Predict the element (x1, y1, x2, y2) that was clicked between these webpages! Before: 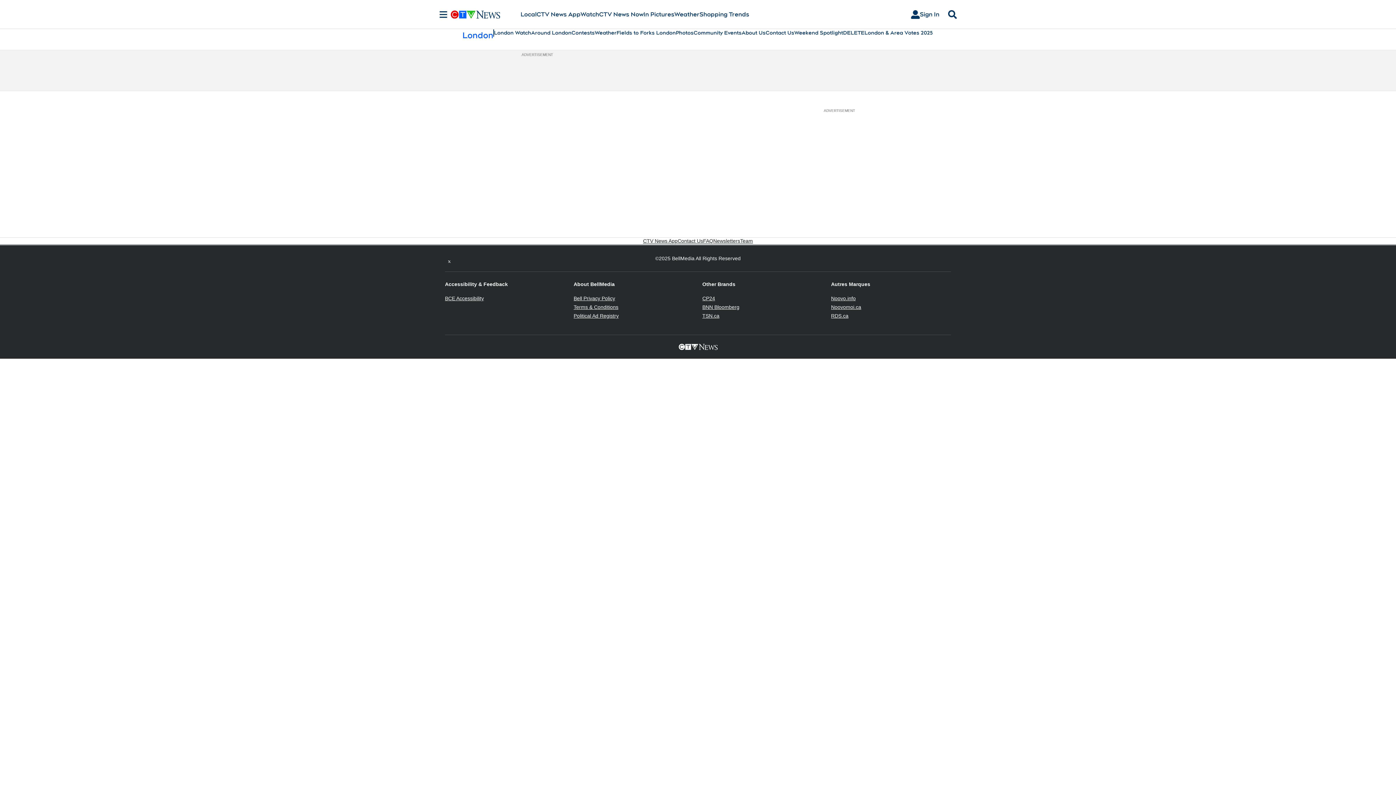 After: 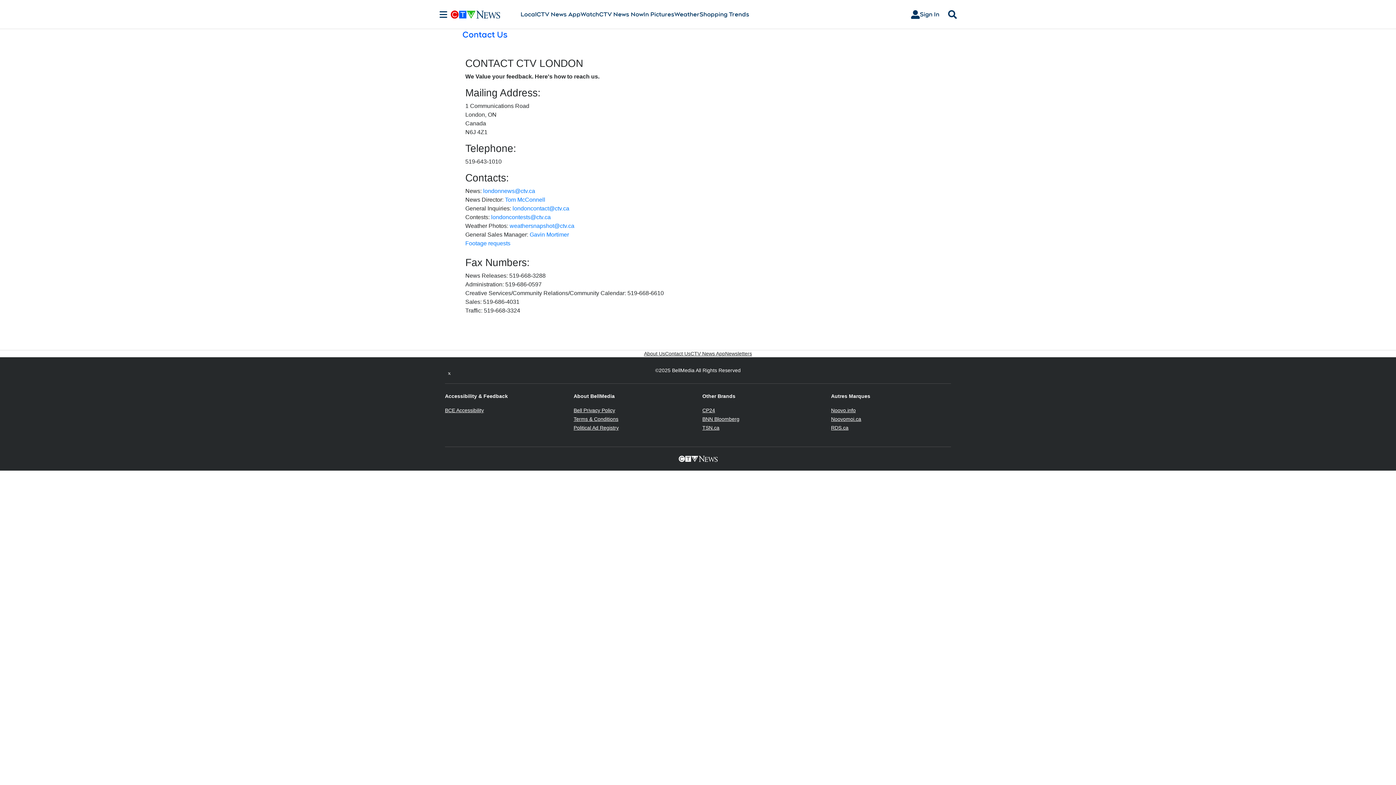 Action: bbox: (765, 29, 794, 36) label: Contact Us